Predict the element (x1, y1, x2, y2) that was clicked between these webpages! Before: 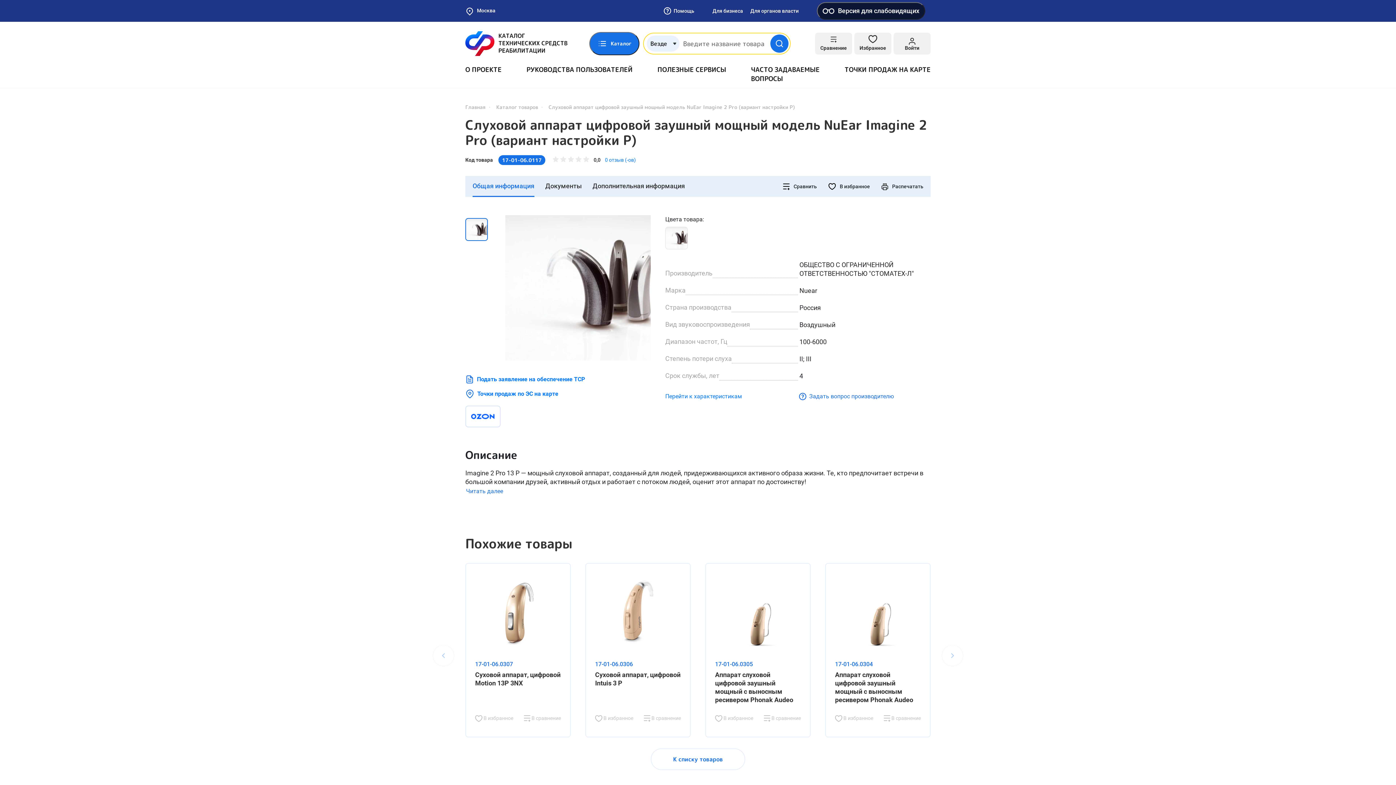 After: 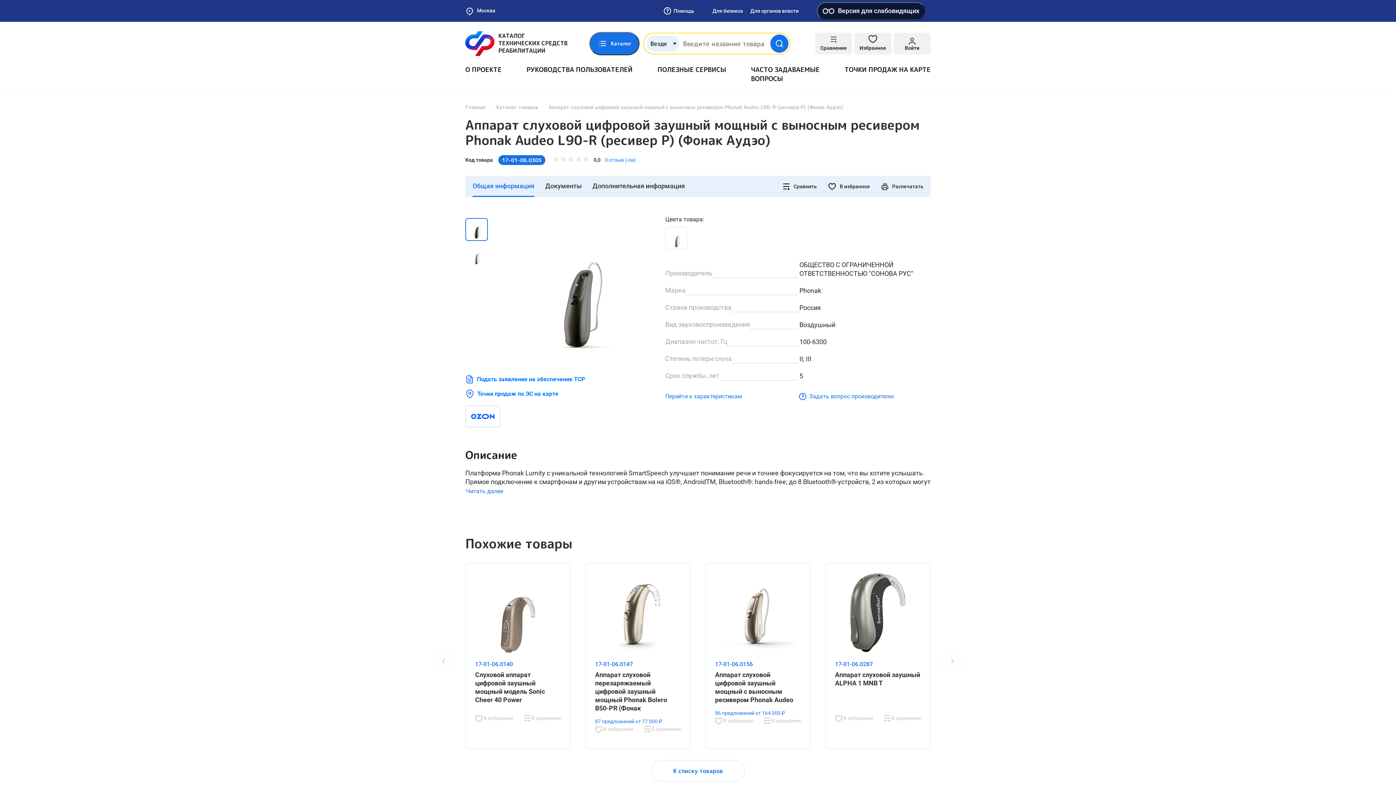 Action: bbox: (715, 573, 801, 653)